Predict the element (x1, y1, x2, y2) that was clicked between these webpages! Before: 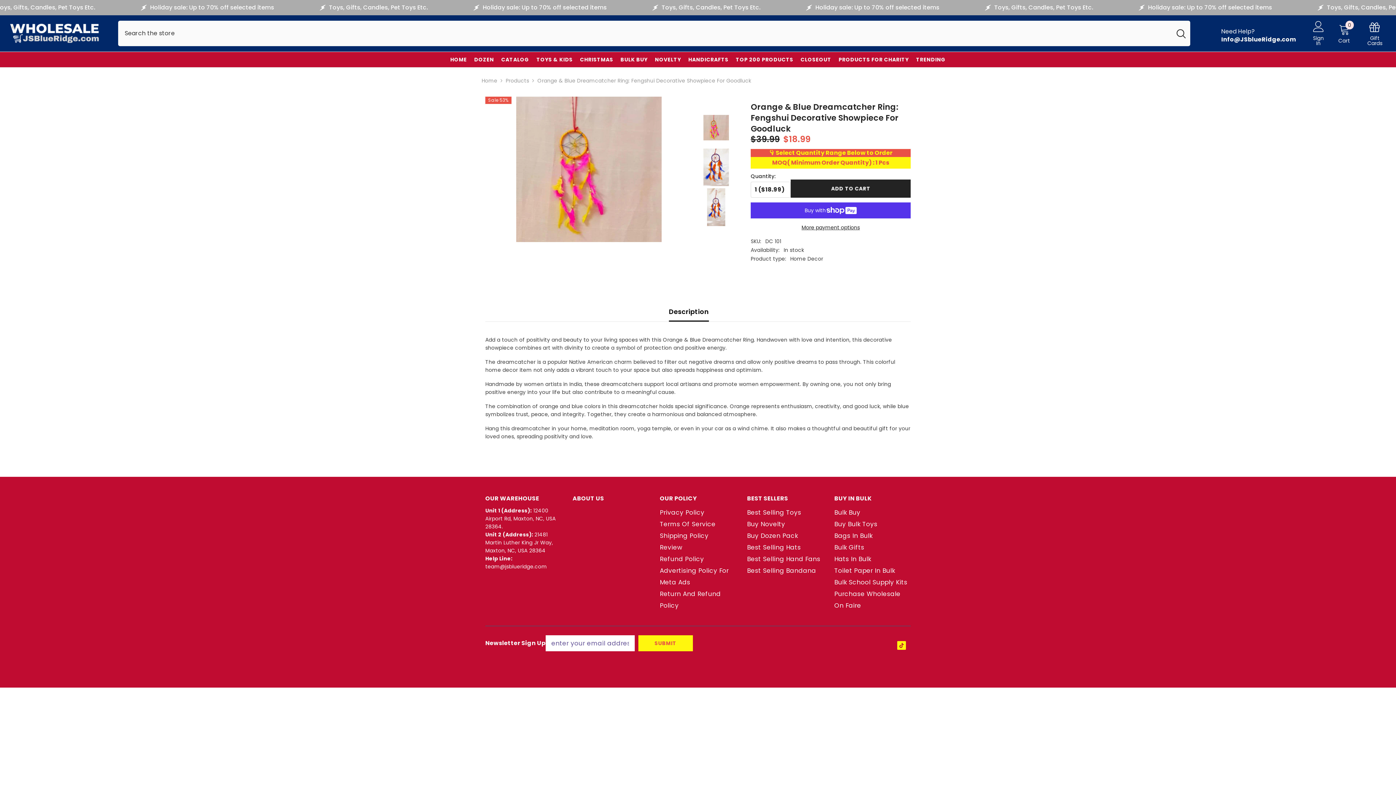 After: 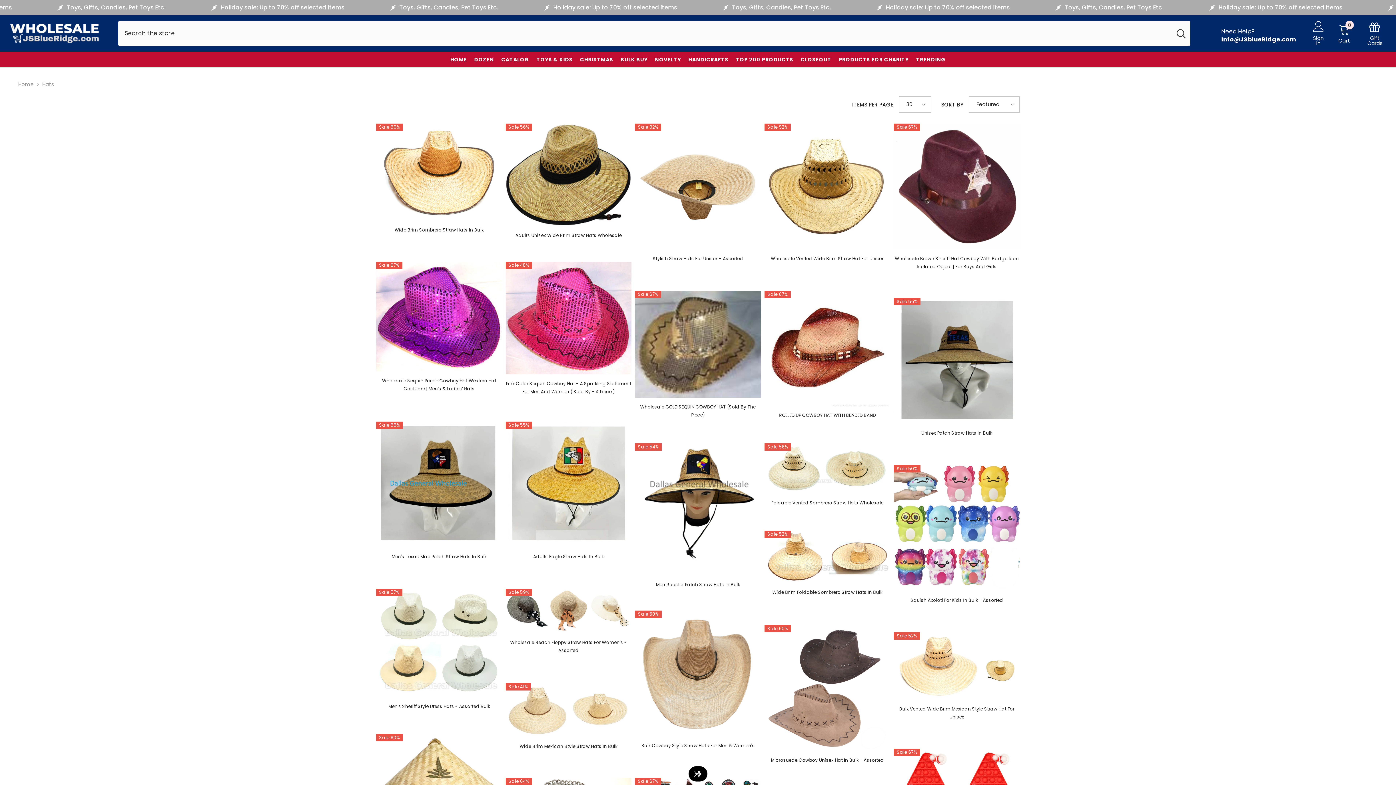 Action: label: Best Selling Hats bbox: (747, 541, 801, 553)